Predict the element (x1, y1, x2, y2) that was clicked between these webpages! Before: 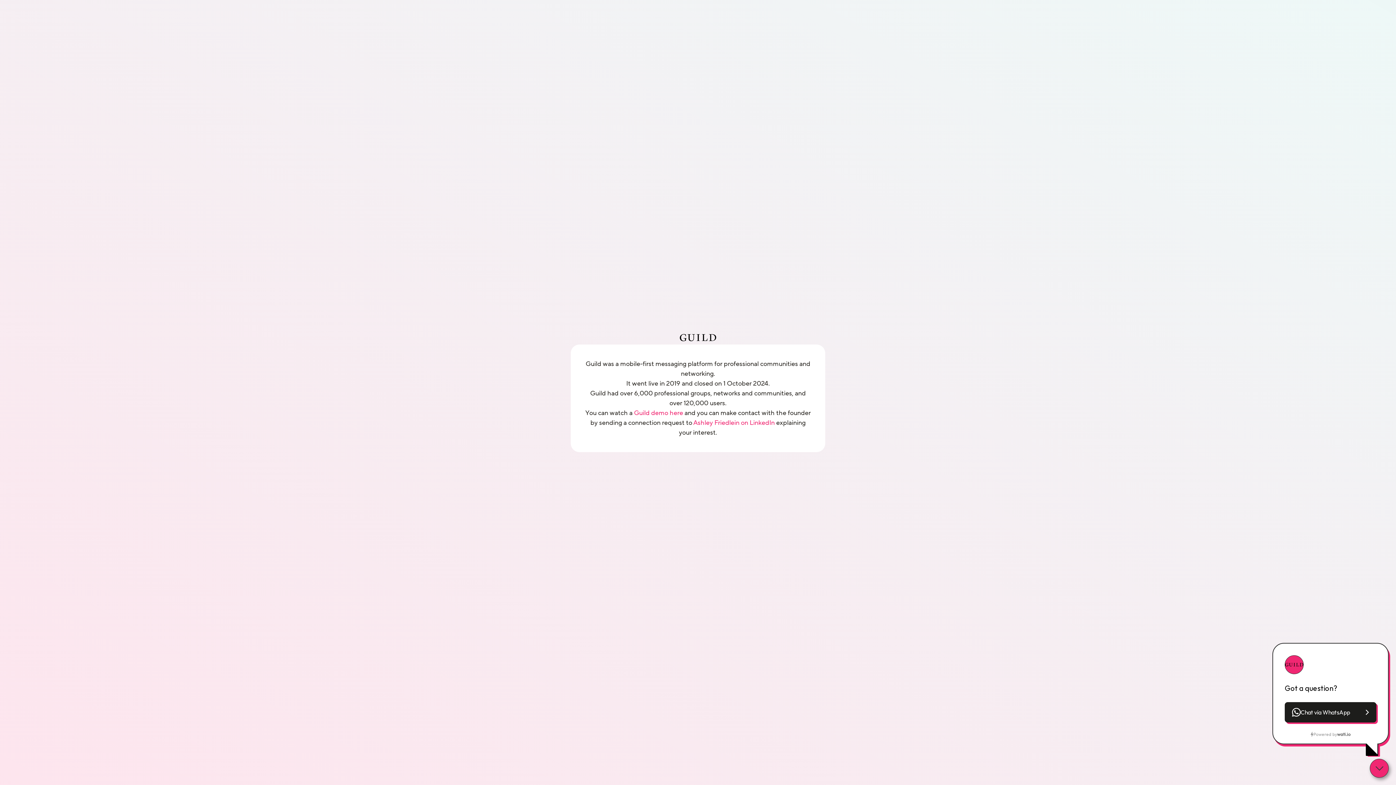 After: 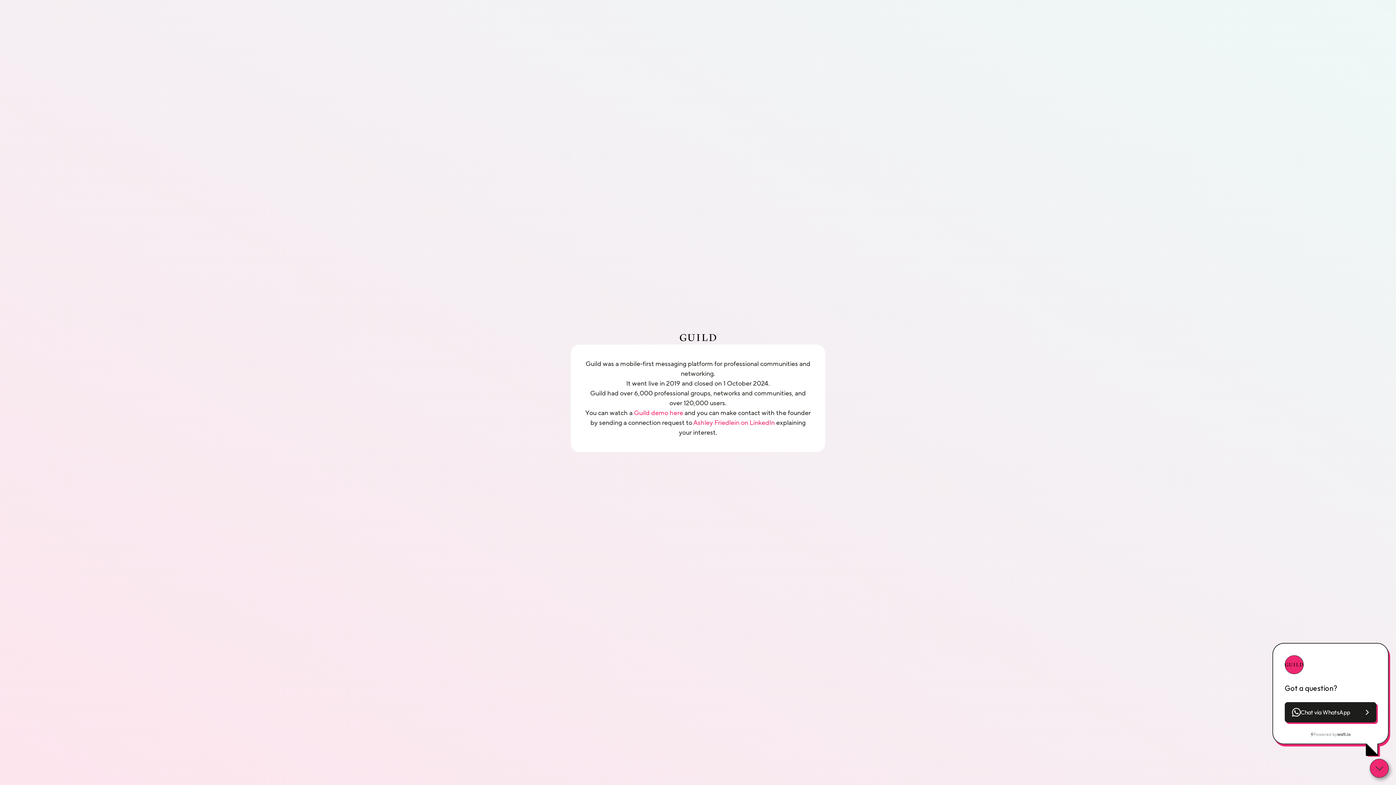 Action: bbox: (1285, 702, 1376, 723) label: Chat via WhatsApp